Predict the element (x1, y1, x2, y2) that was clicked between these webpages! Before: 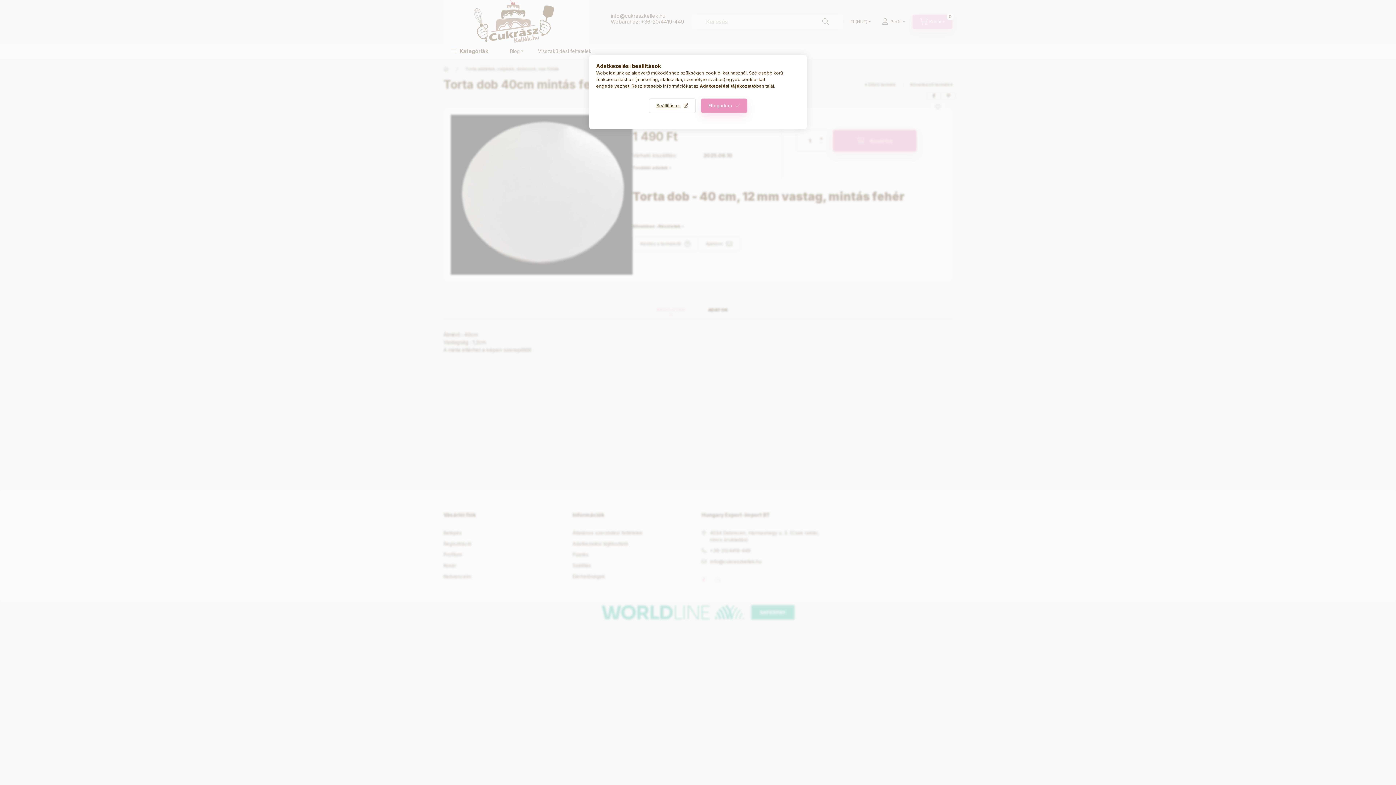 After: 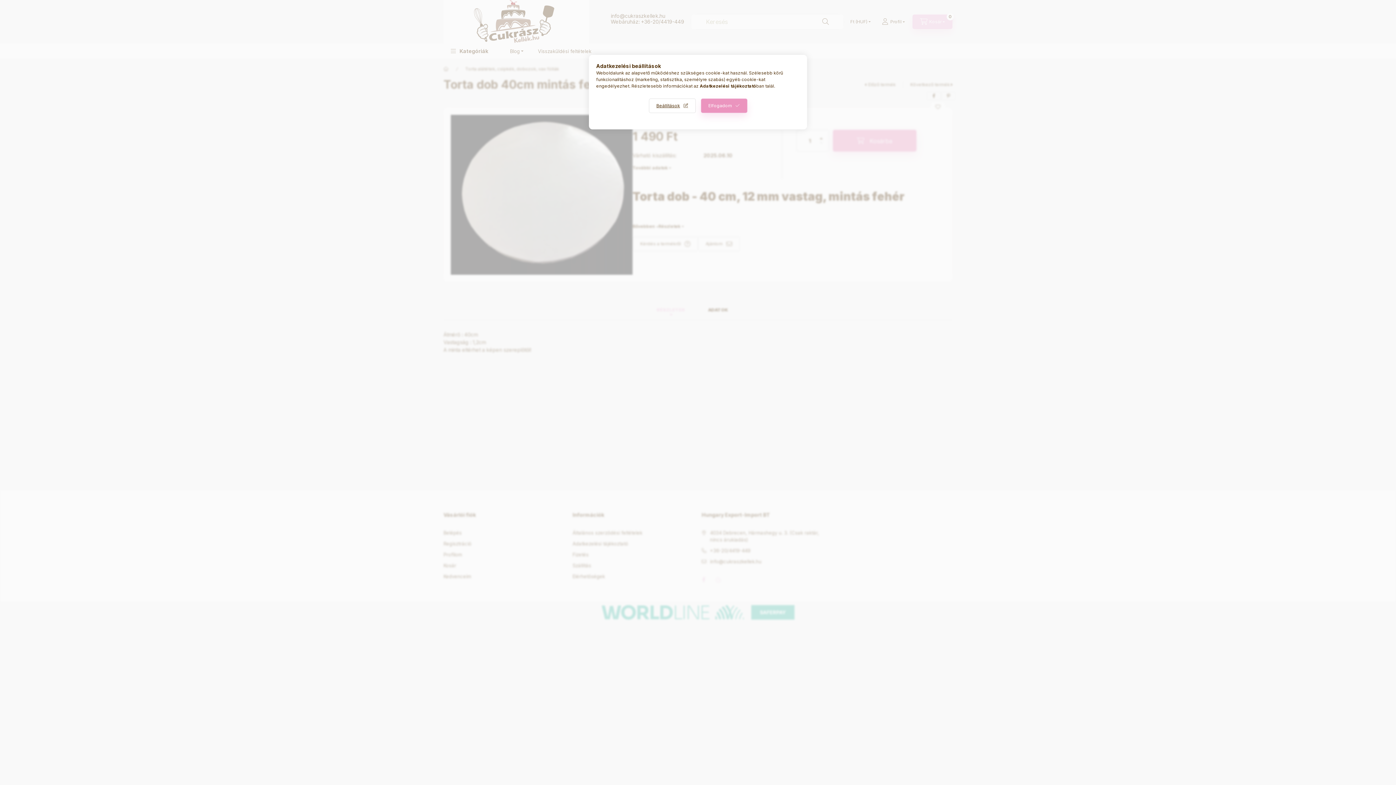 Action: bbox: (700, 83, 756, 88) label: Adatkezelési tájékoztató